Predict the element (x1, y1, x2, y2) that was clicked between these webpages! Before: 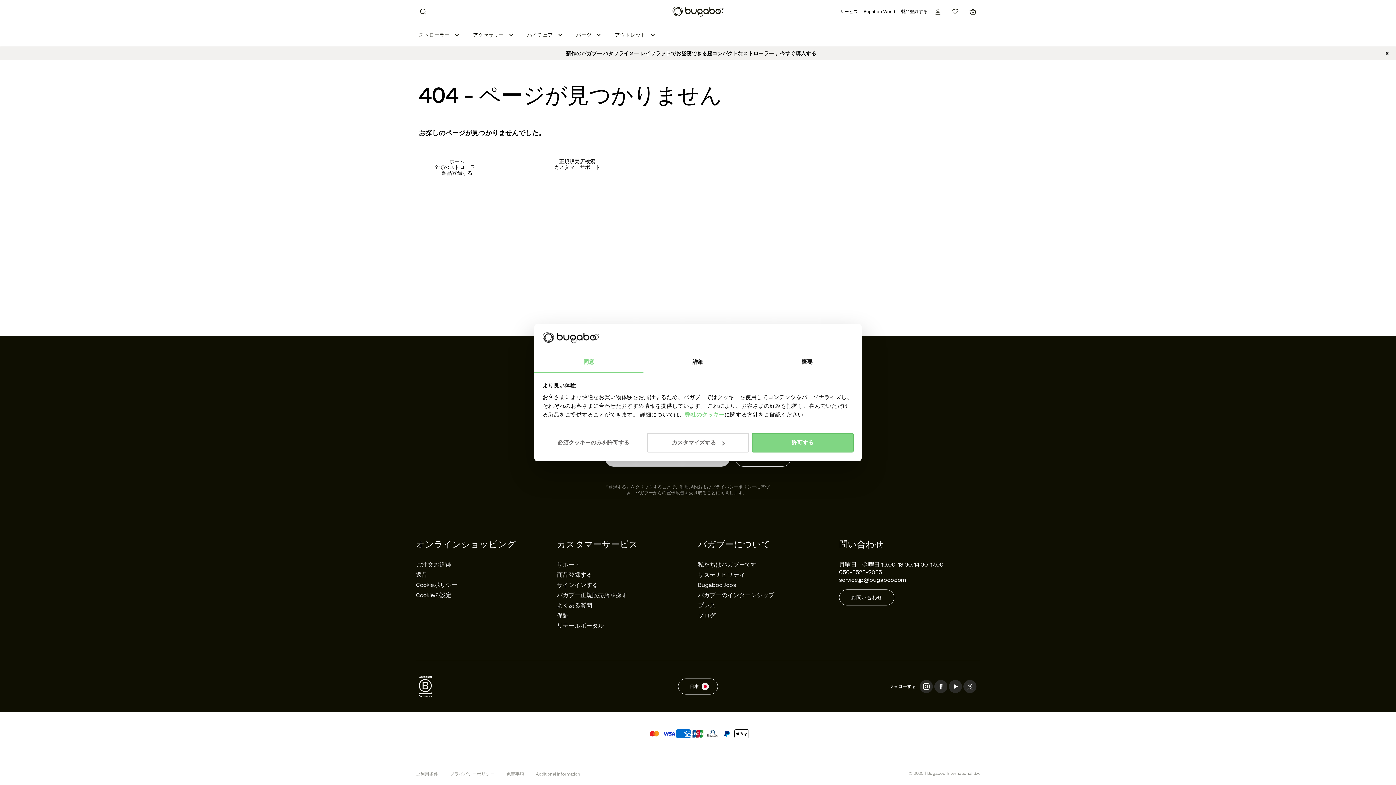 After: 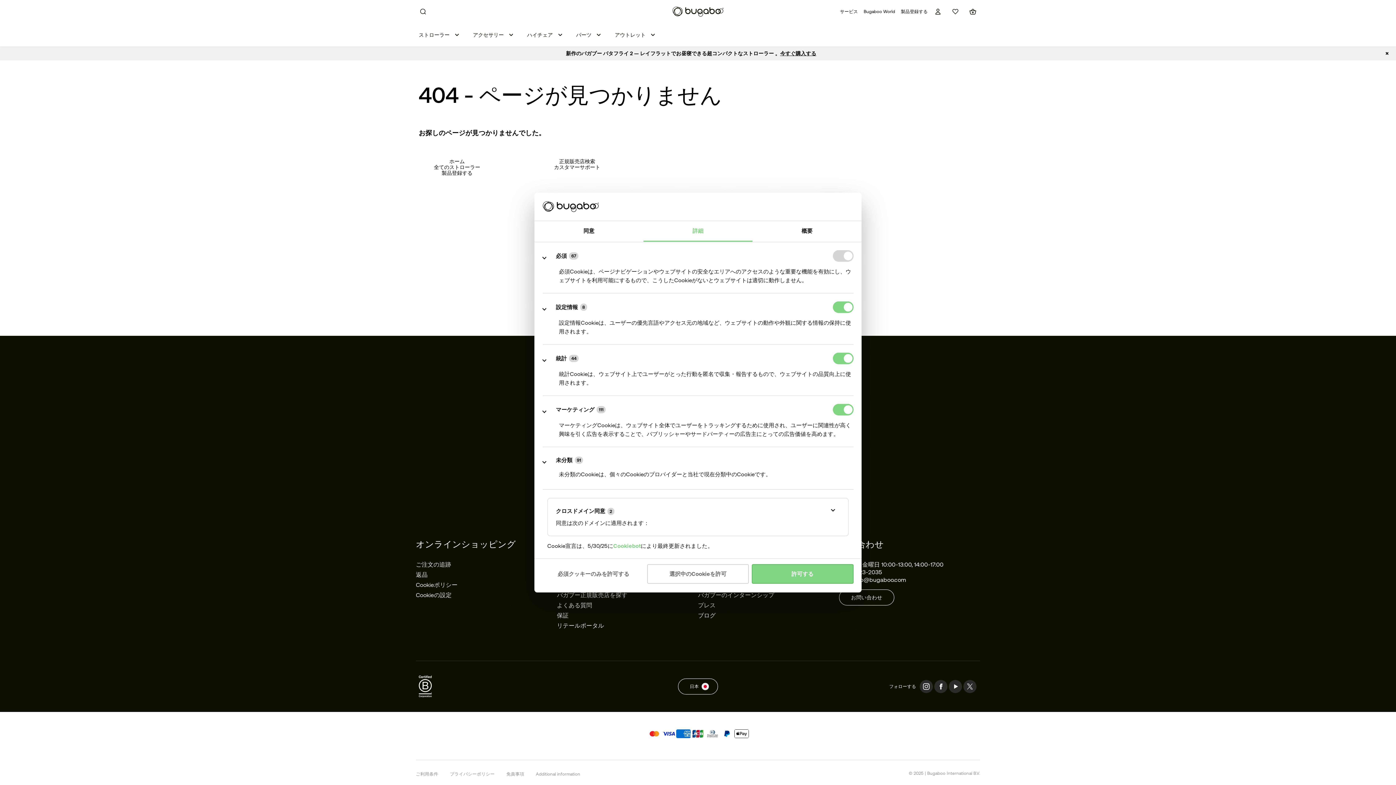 Action: bbox: (647, 433, 749, 452) label: カスタマイズする